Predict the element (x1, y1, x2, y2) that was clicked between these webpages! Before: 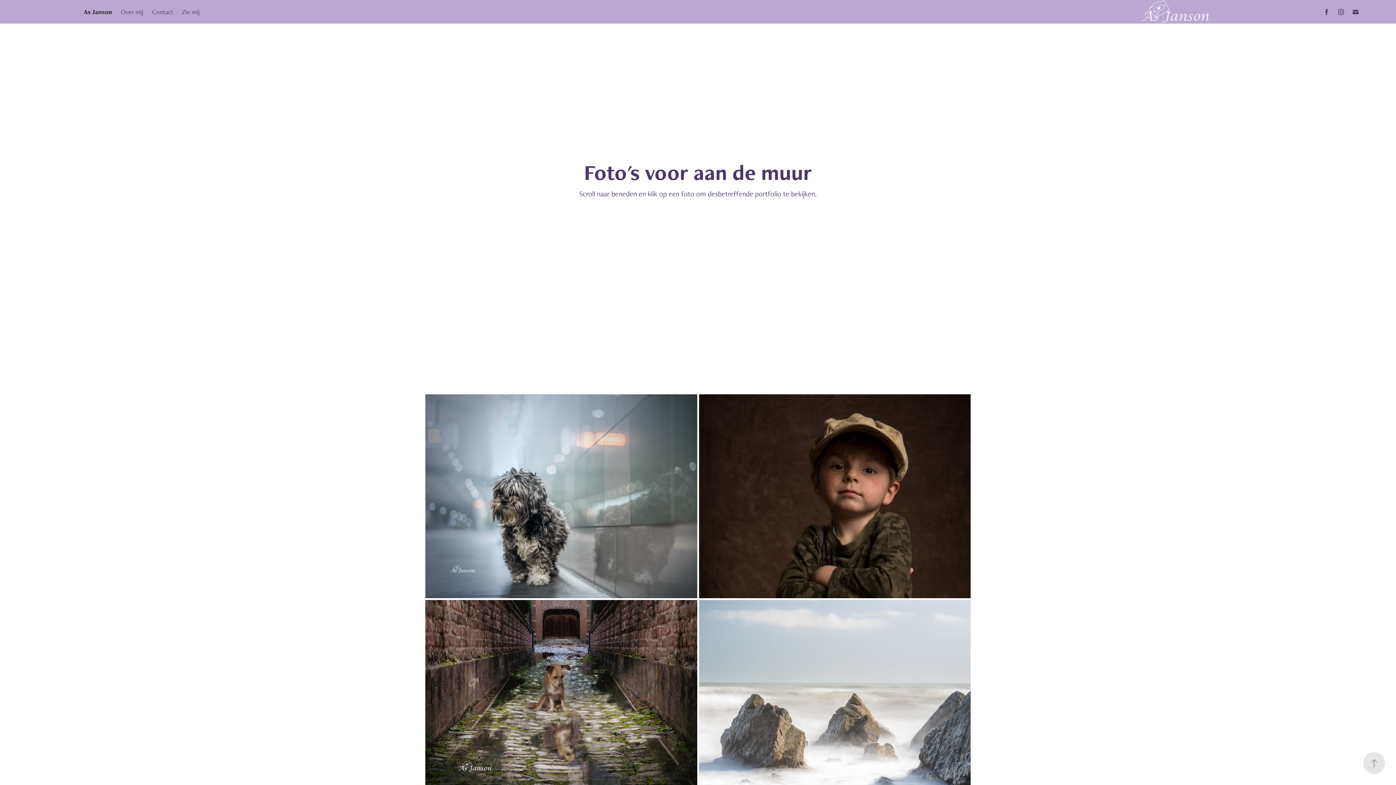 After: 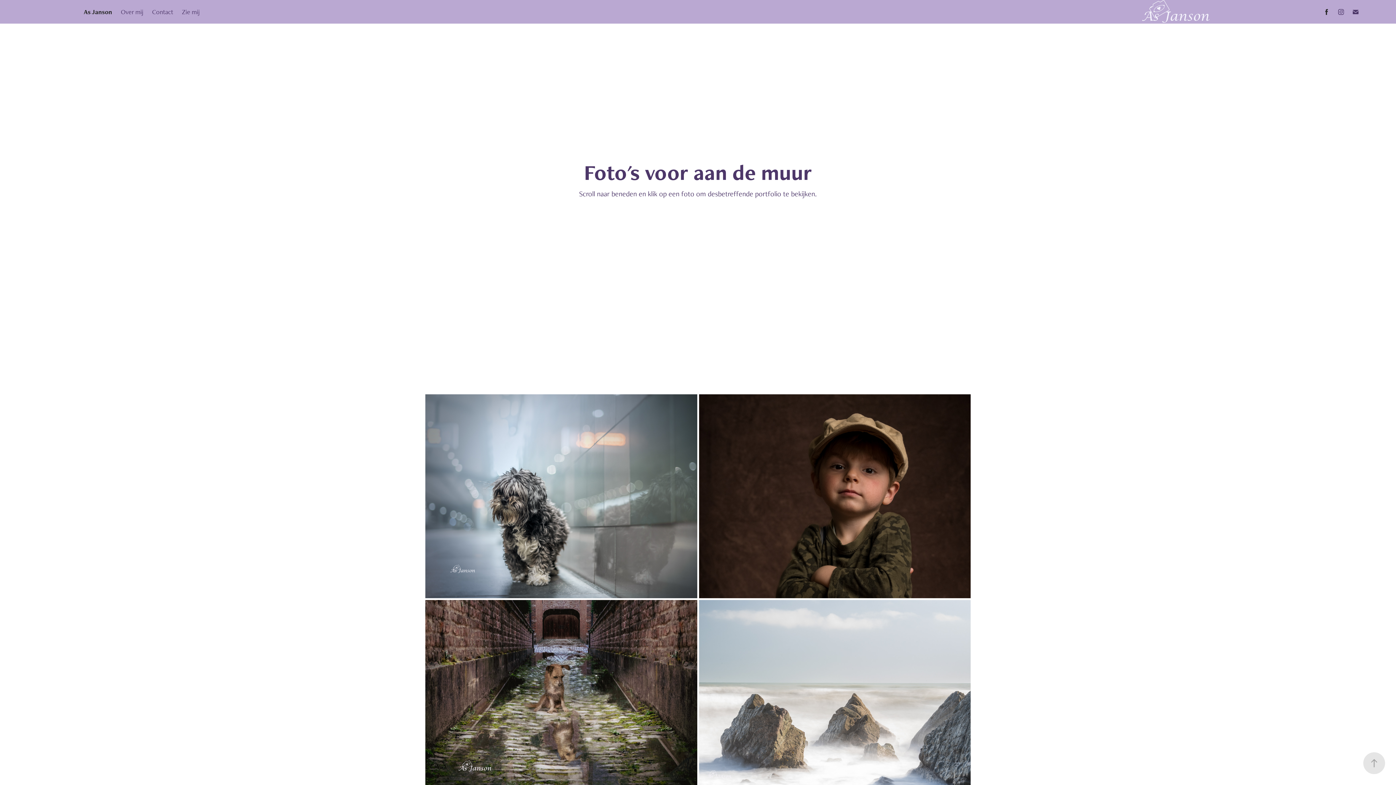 Action: bbox: (1321, 6, 1332, 17)